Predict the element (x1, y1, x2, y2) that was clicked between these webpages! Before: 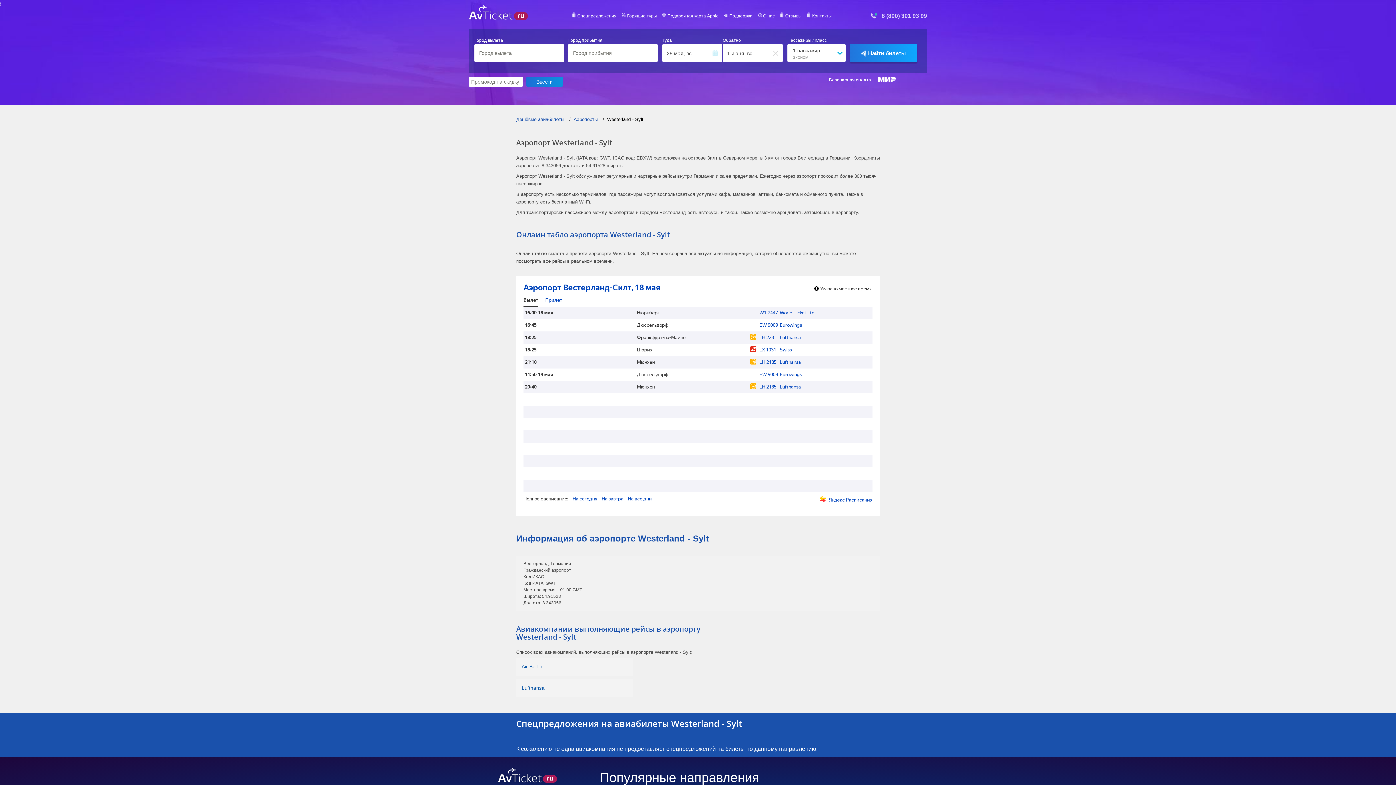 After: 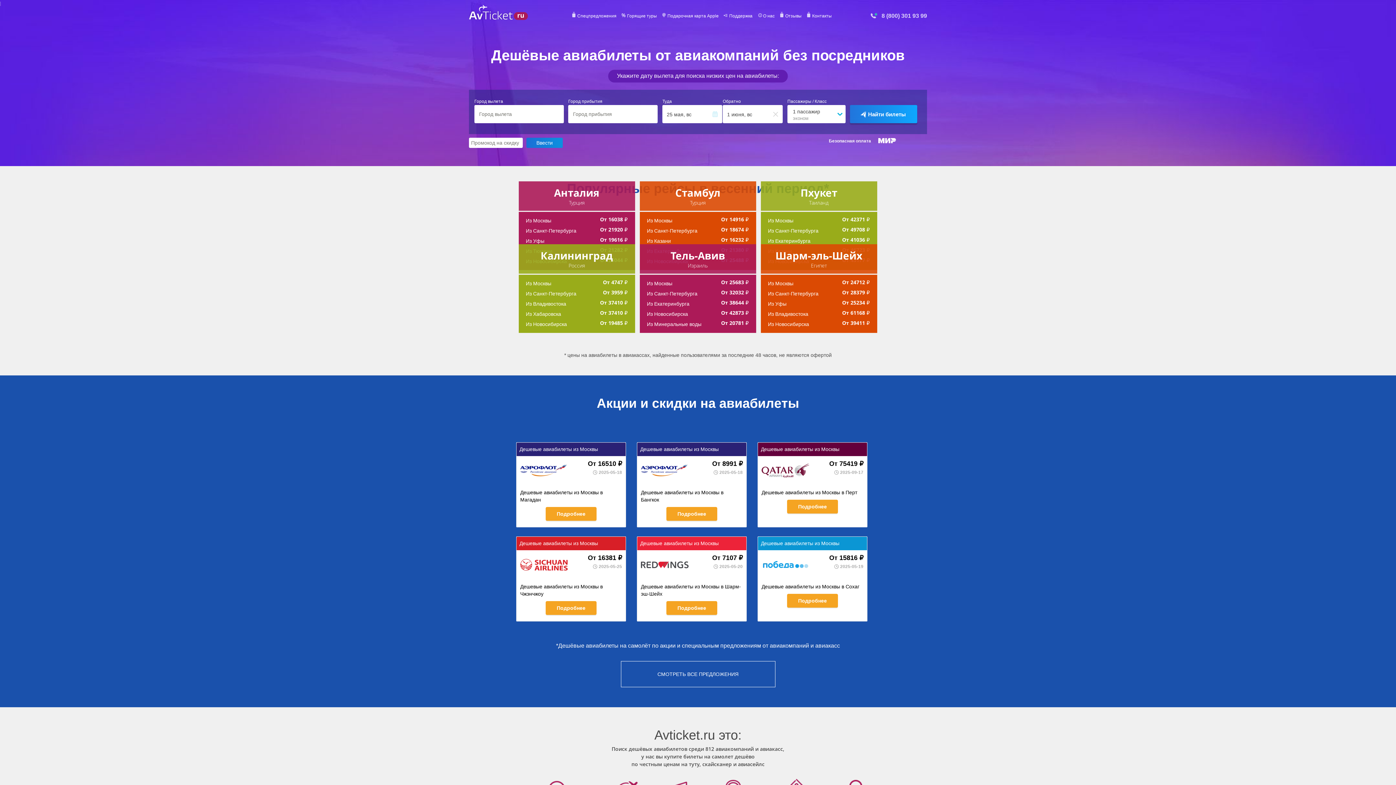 Action: bbox: (516, 116, 564, 122) label: Дешёвые авиабилеты